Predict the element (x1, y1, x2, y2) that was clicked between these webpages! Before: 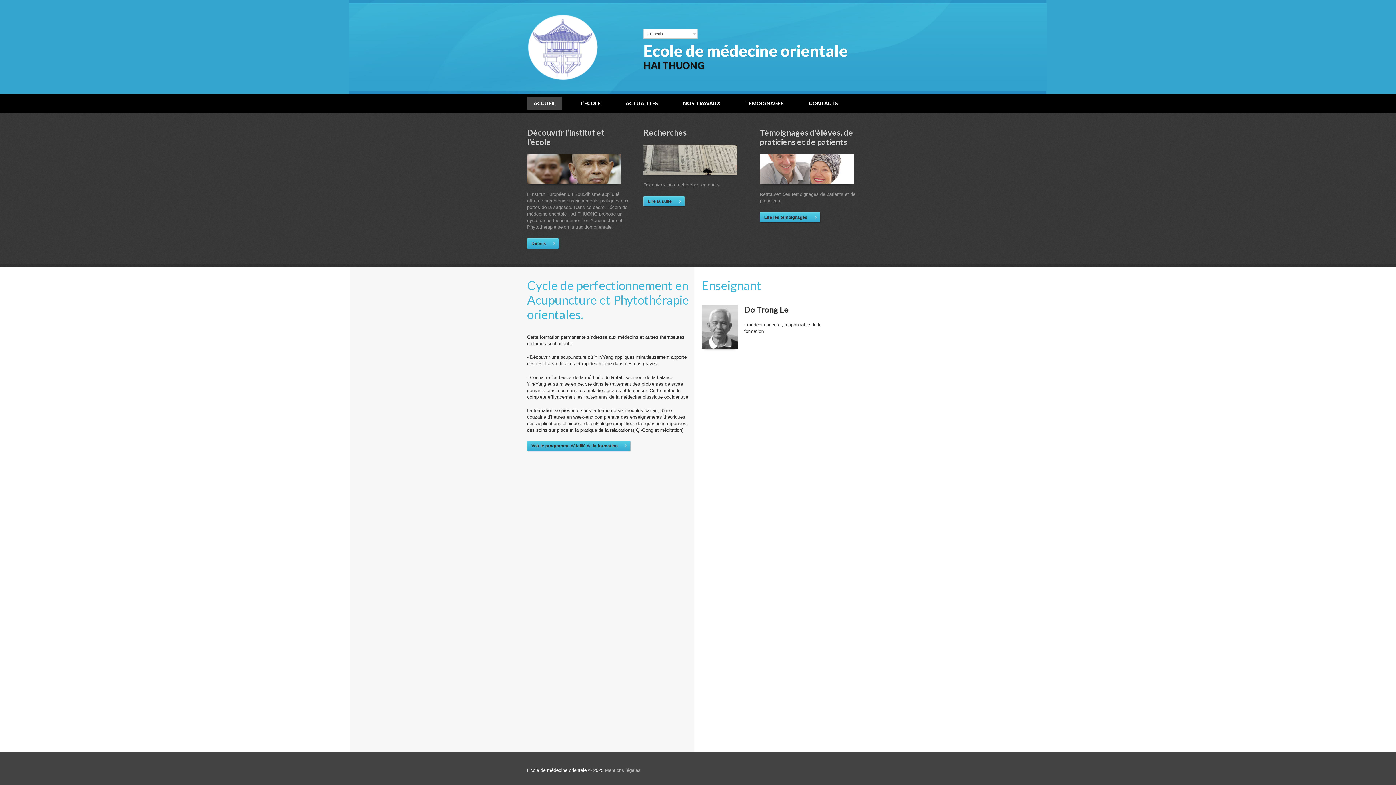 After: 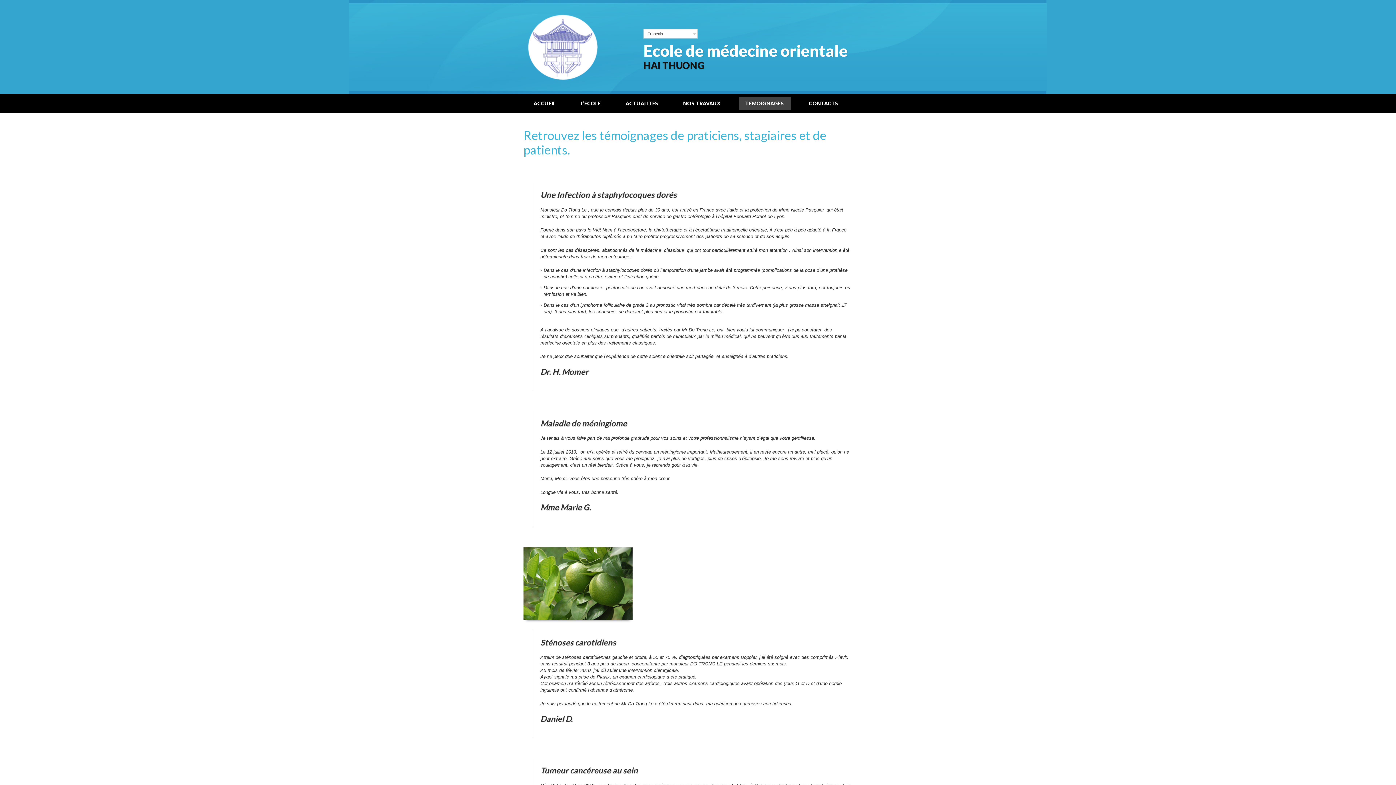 Action: bbox: (738, 97, 790, 109) label: TÉMOIGNAGES